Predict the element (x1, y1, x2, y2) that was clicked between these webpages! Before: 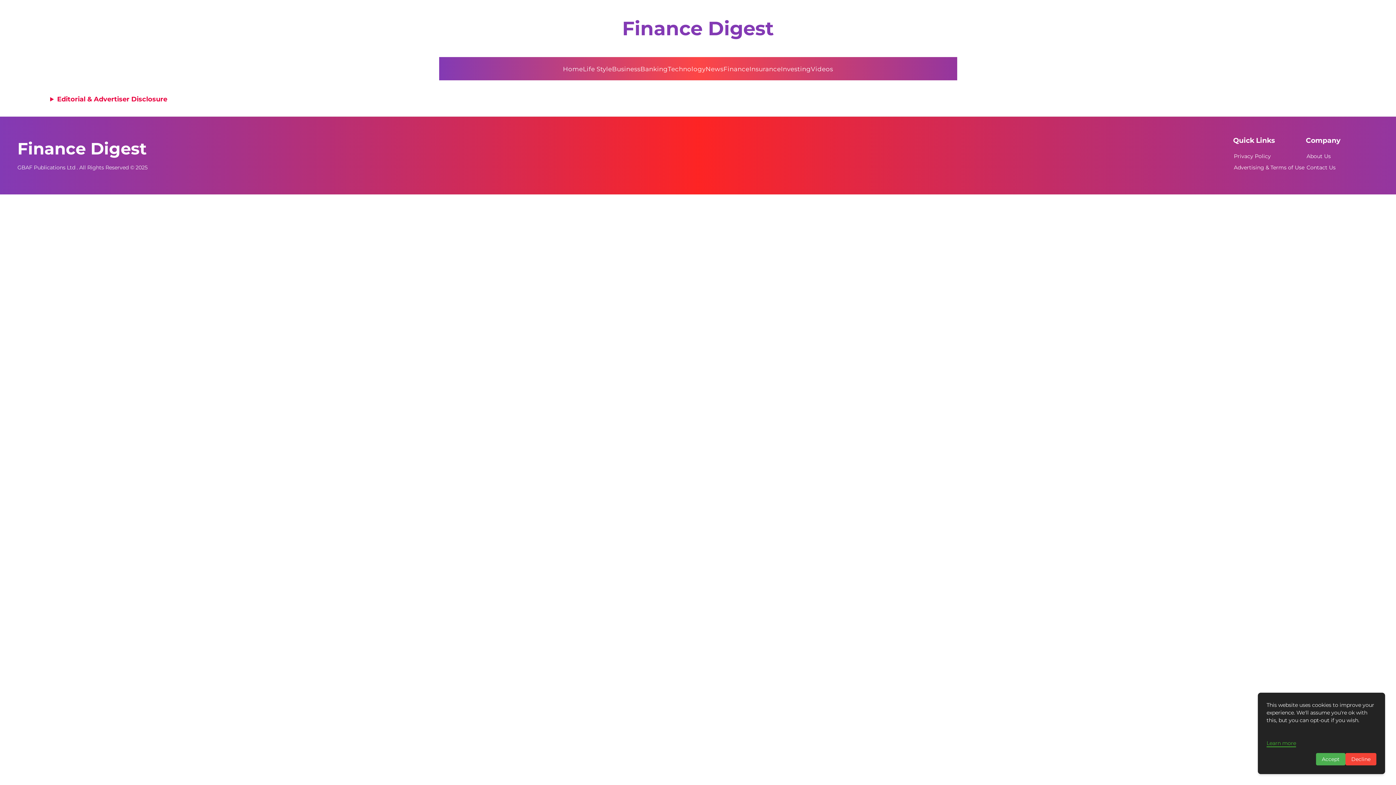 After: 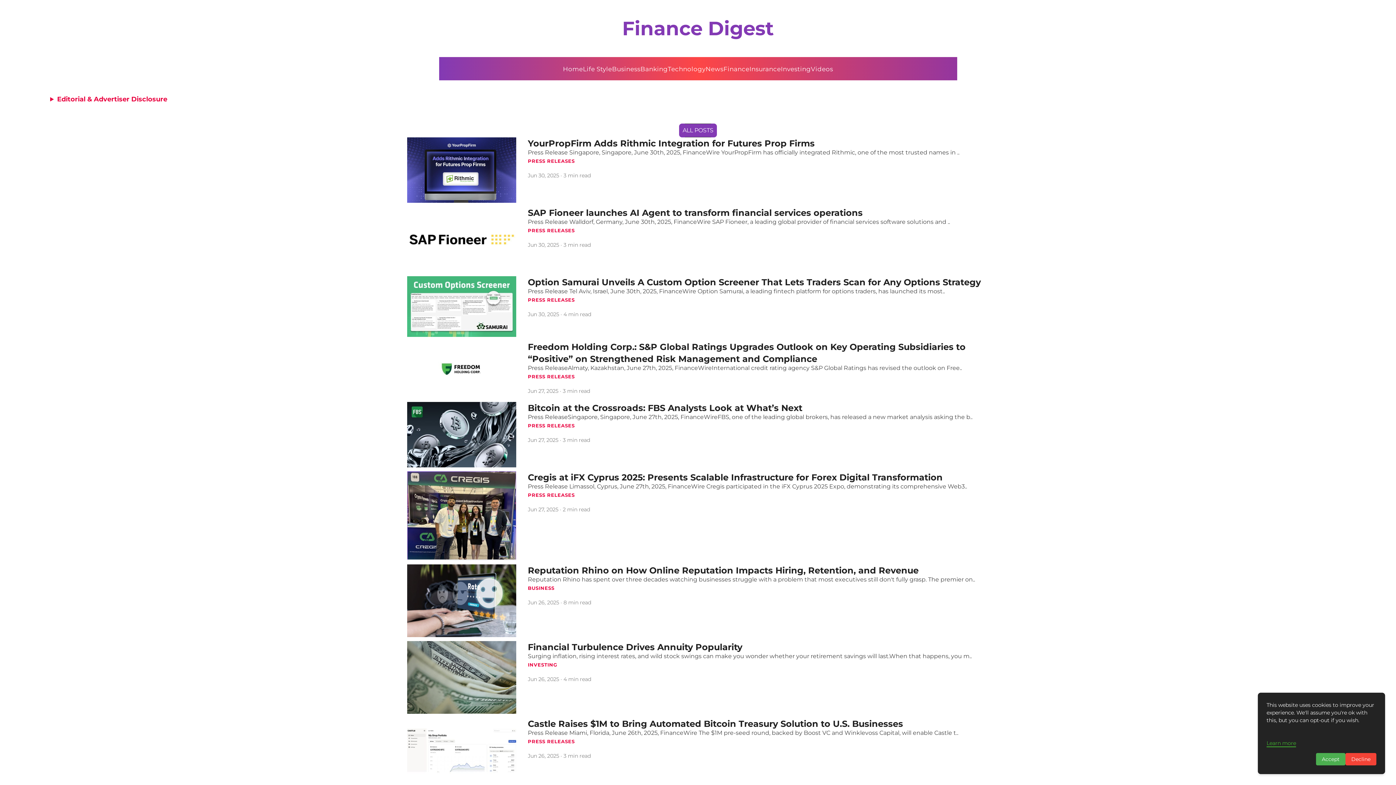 Action: bbox: (622, 15, 774, 41) label: Finance Digest